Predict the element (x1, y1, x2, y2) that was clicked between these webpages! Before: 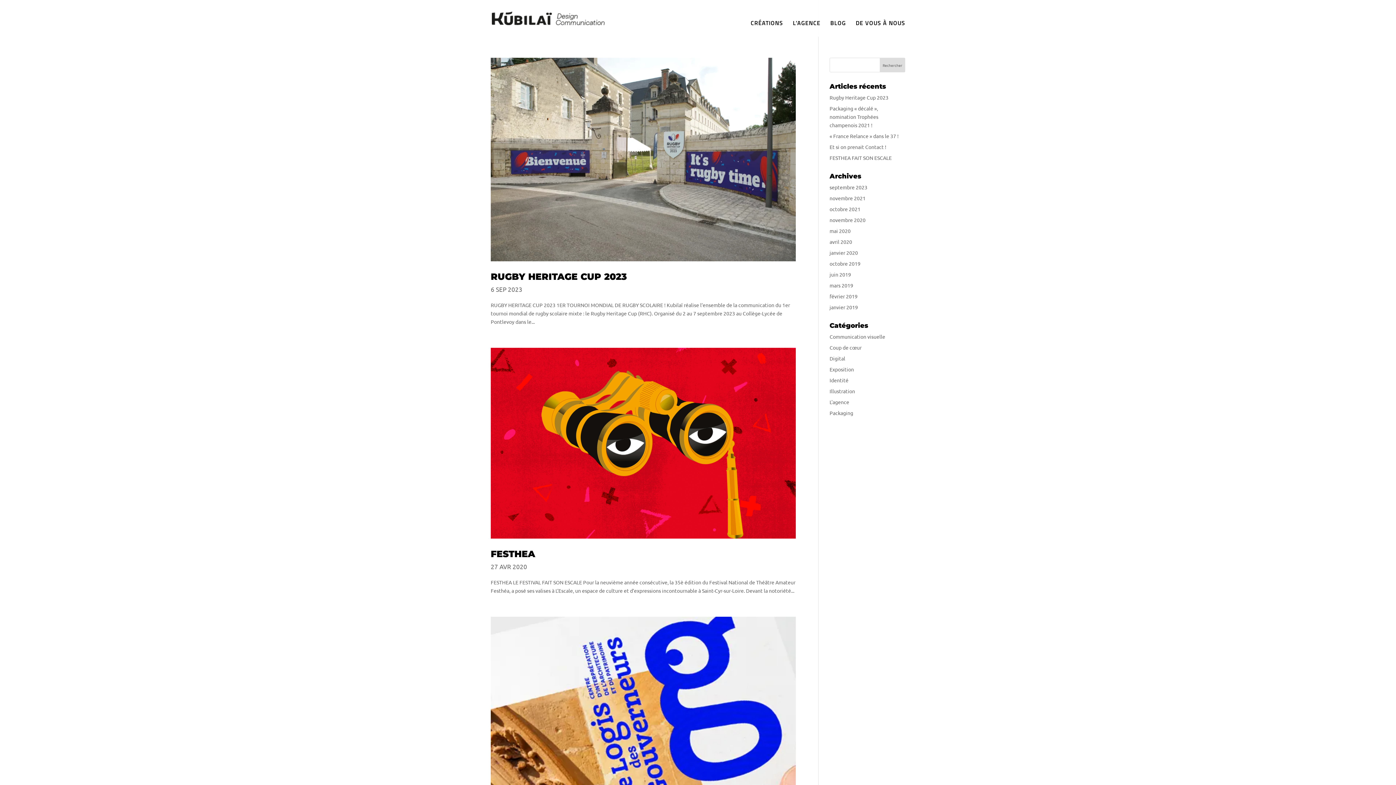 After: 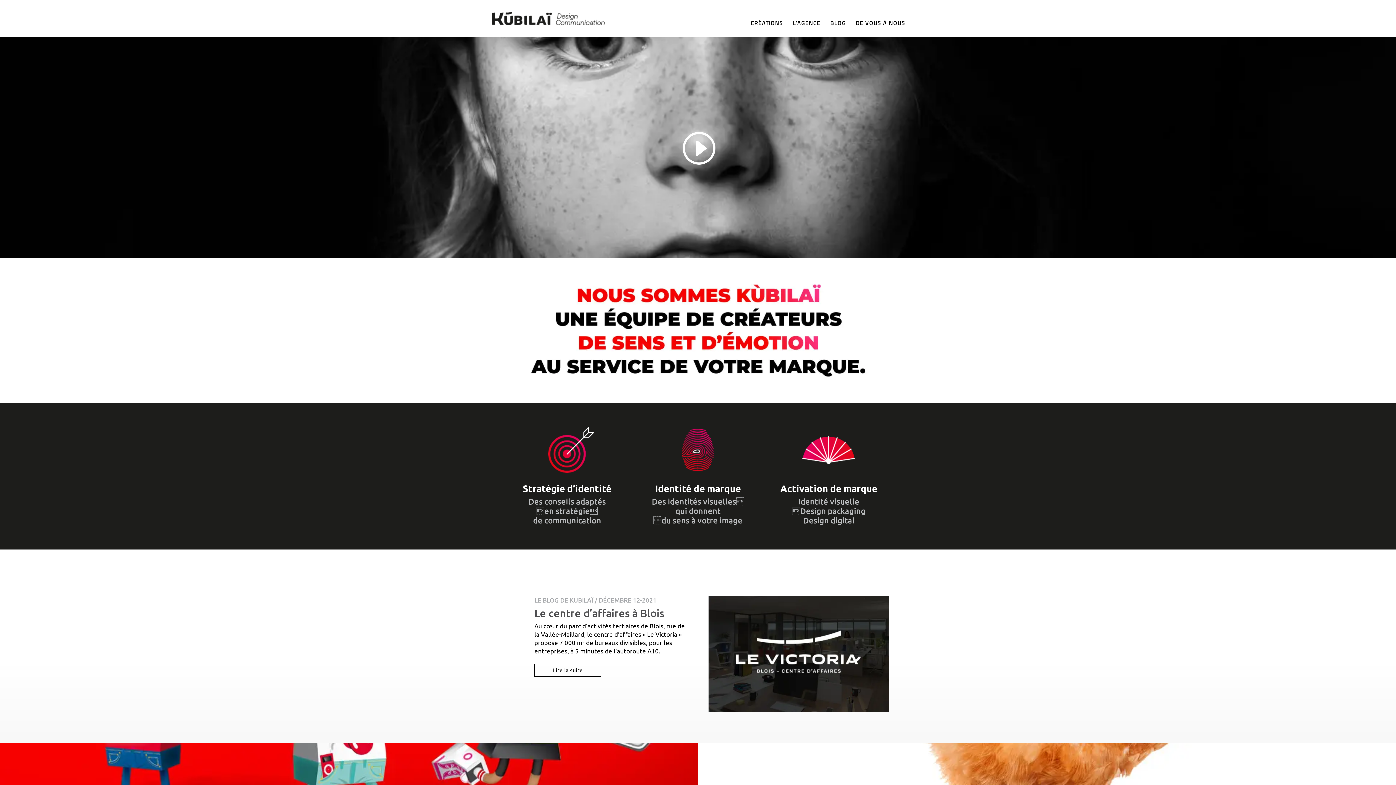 Action: label: avril 2020 bbox: (829, 238, 852, 245)